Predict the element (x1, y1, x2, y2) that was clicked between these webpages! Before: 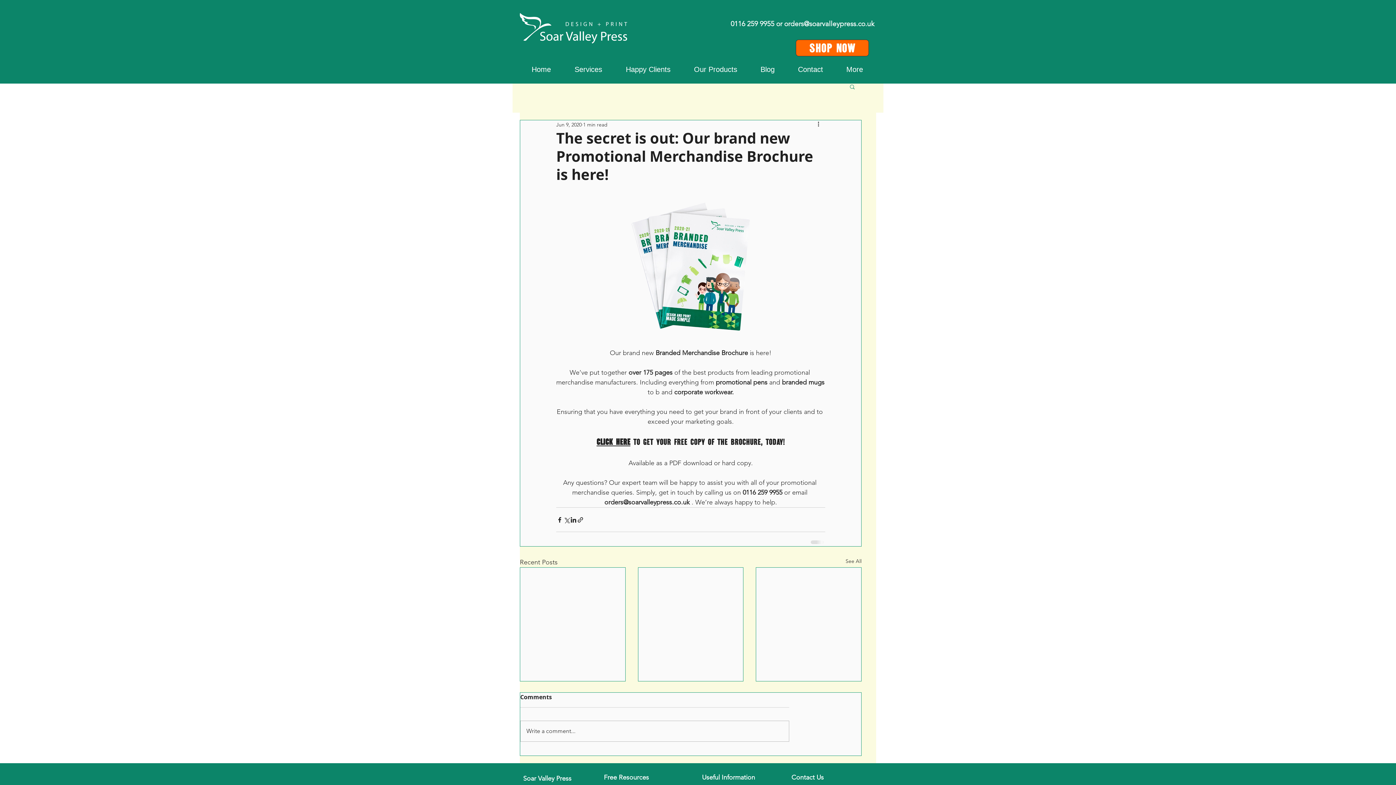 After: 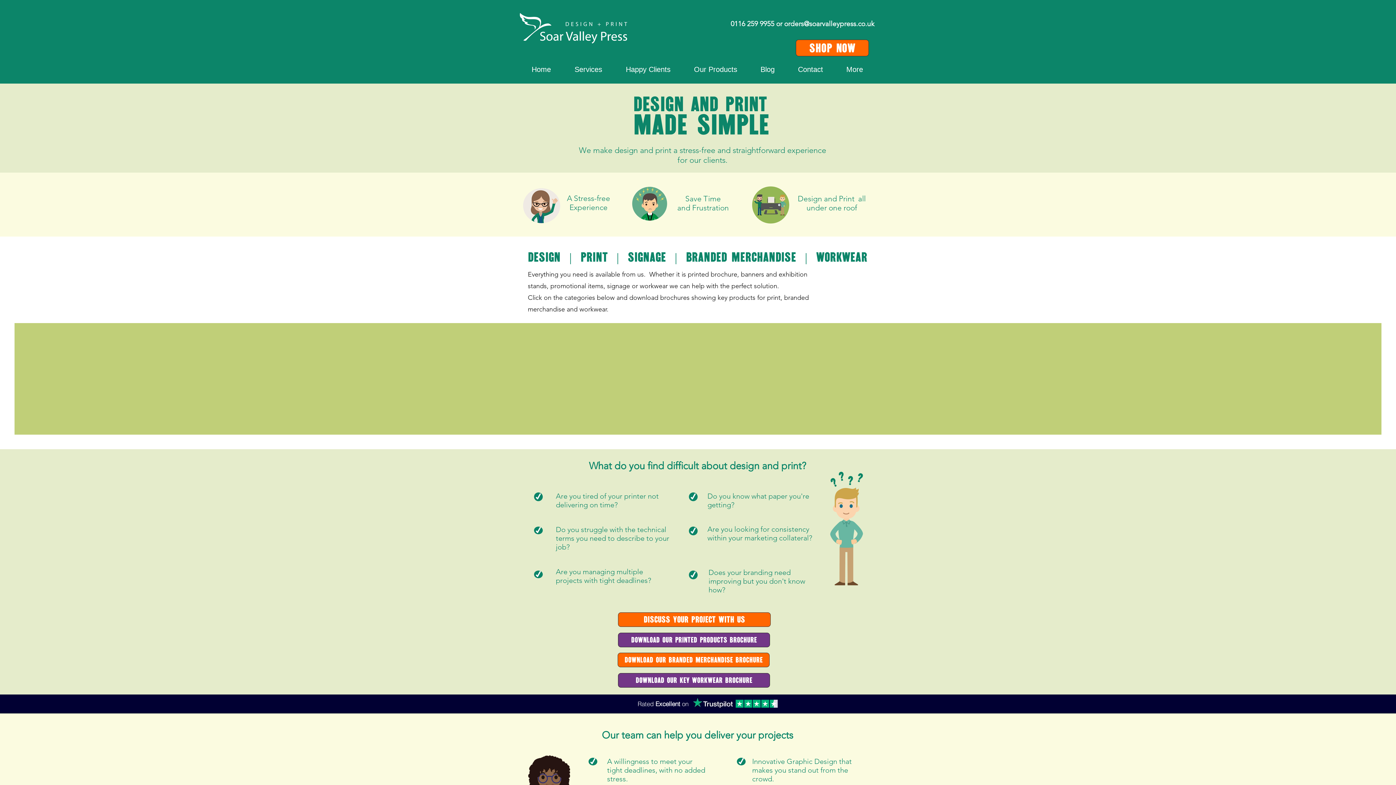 Action: label: Home bbox: (520, 62, 562, 76)